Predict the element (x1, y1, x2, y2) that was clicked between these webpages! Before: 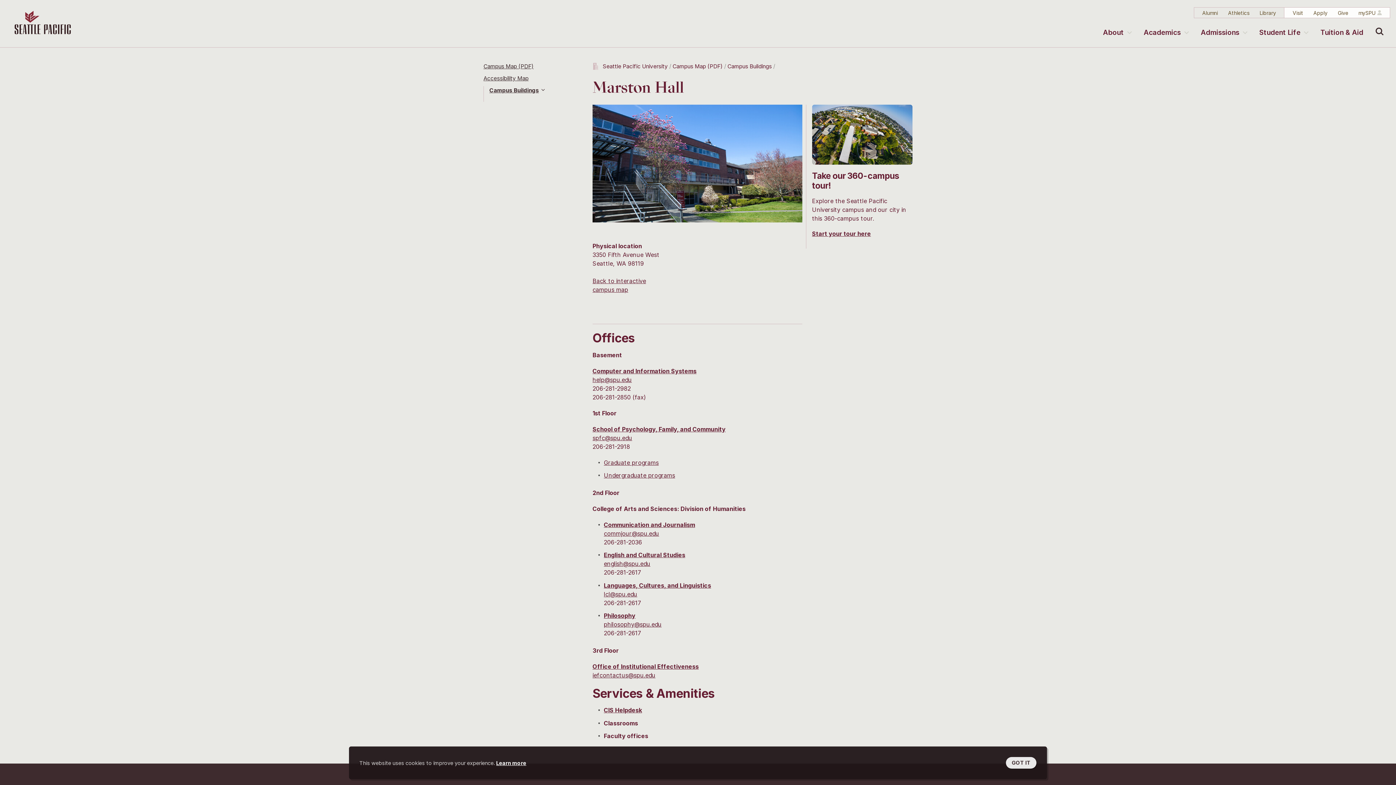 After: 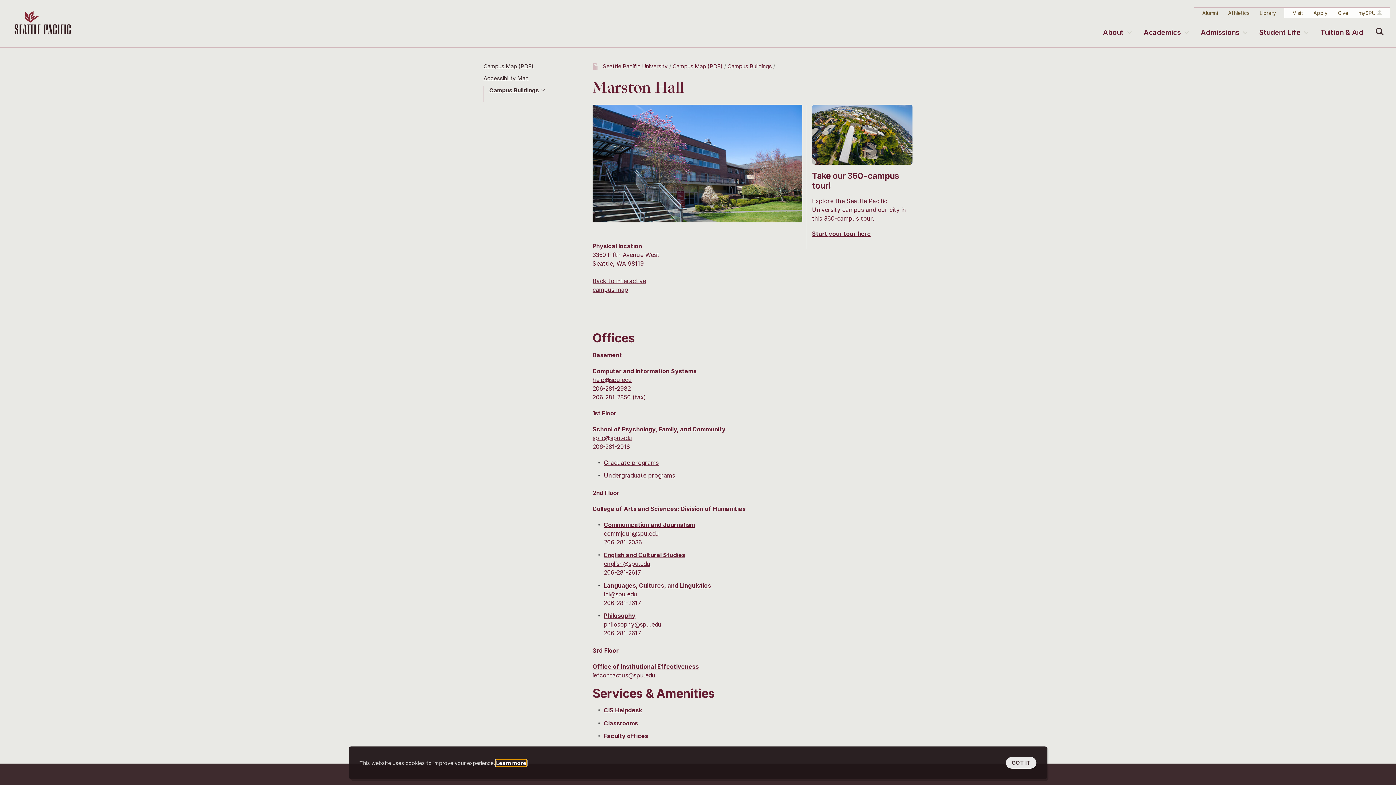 Action: bbox: (496, 760, 526, 766) label: learn more about cookies